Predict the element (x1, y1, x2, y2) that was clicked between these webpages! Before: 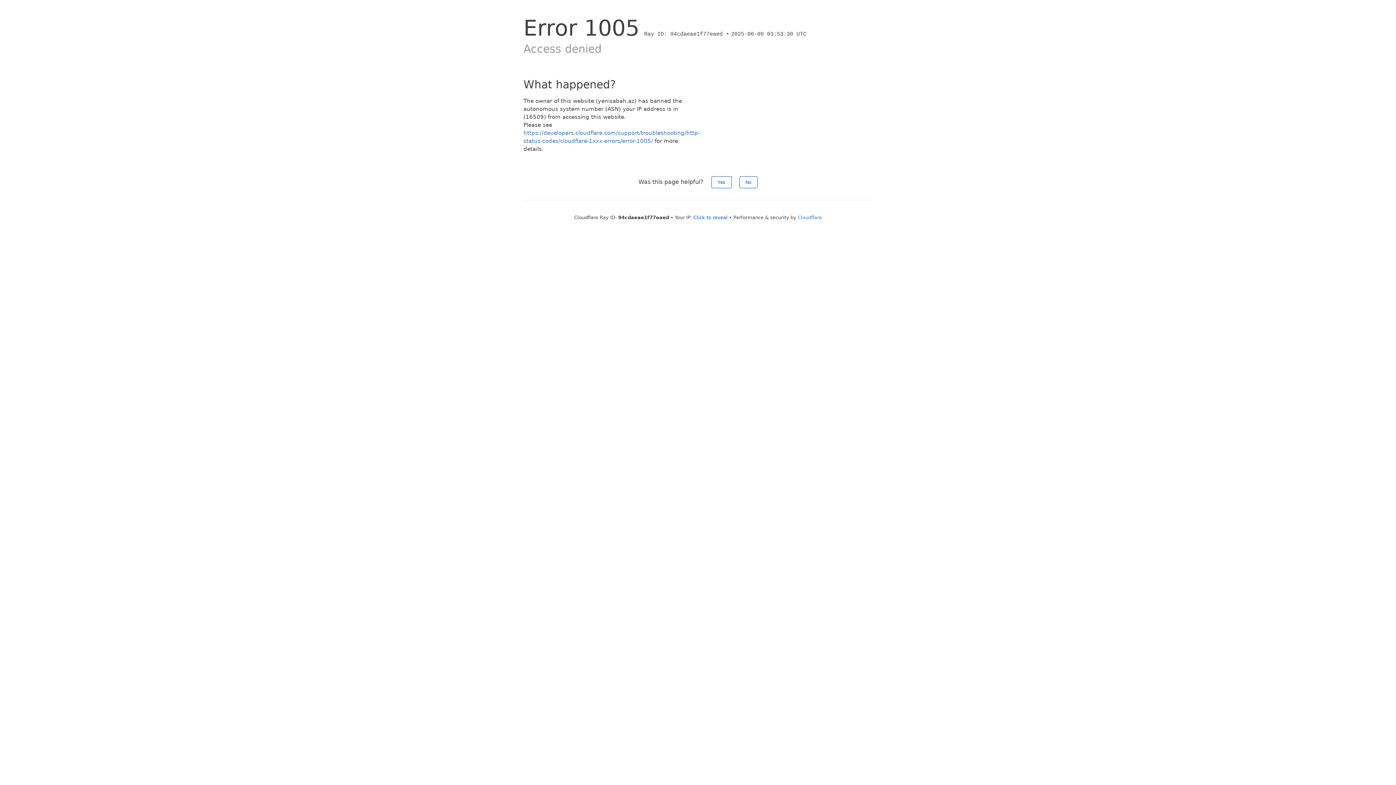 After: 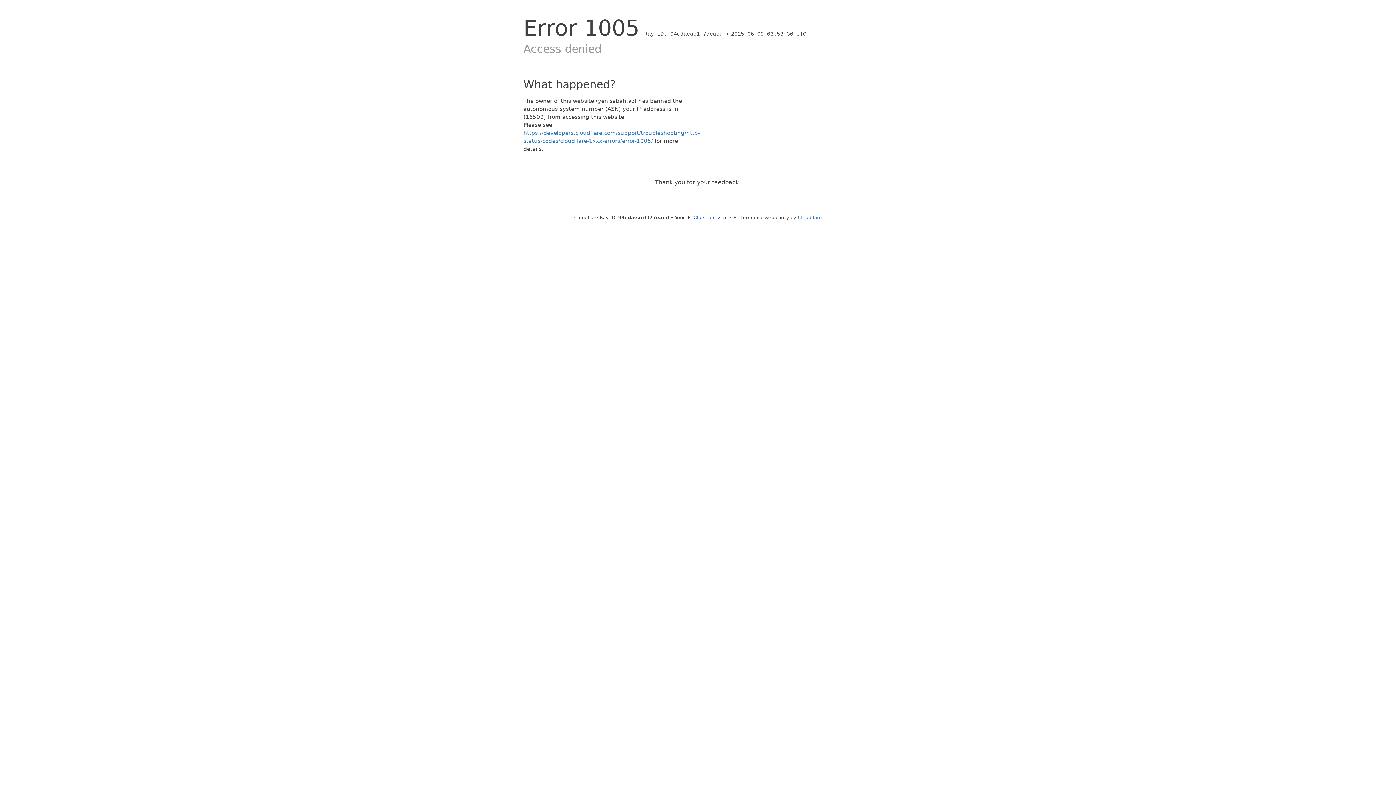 Action: label: Yes bbox: (711, 176, 731, 188)